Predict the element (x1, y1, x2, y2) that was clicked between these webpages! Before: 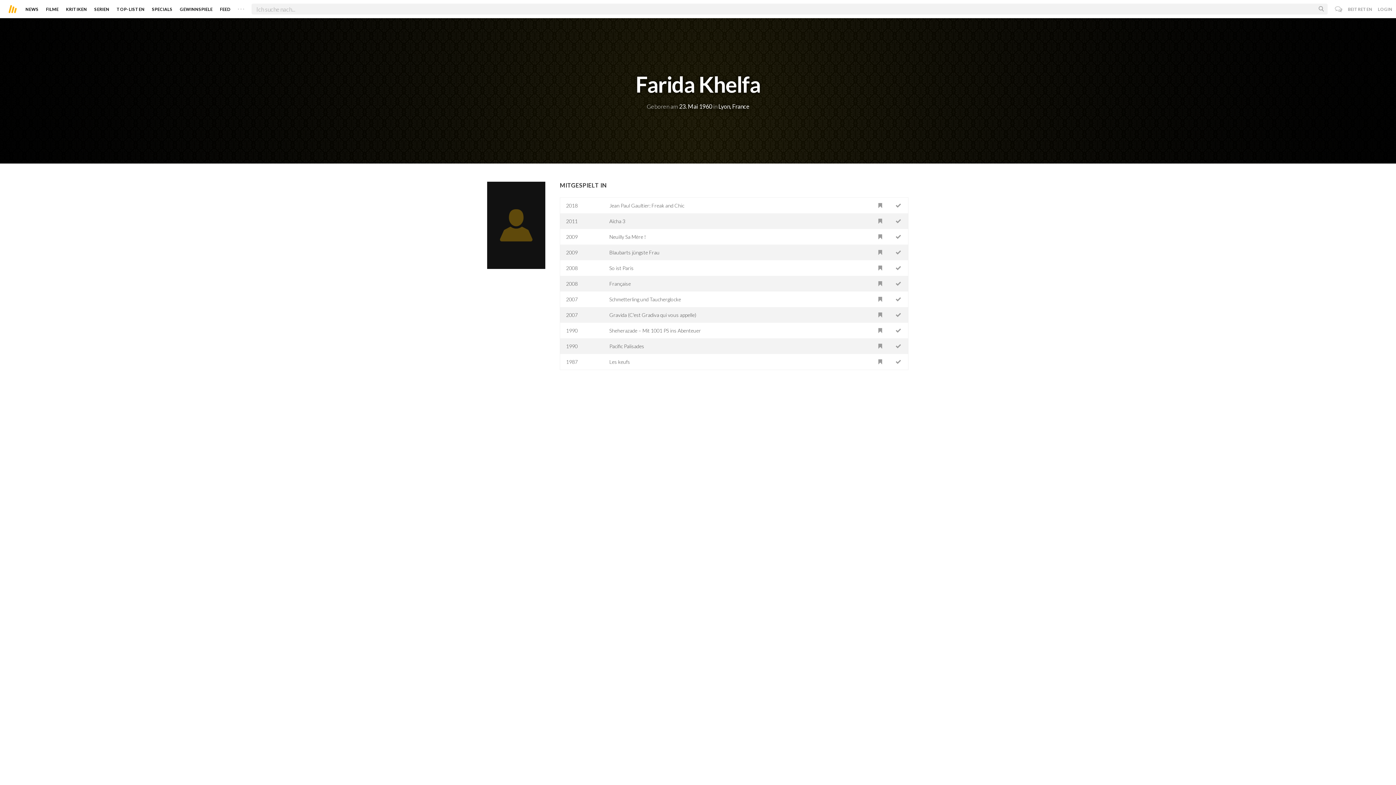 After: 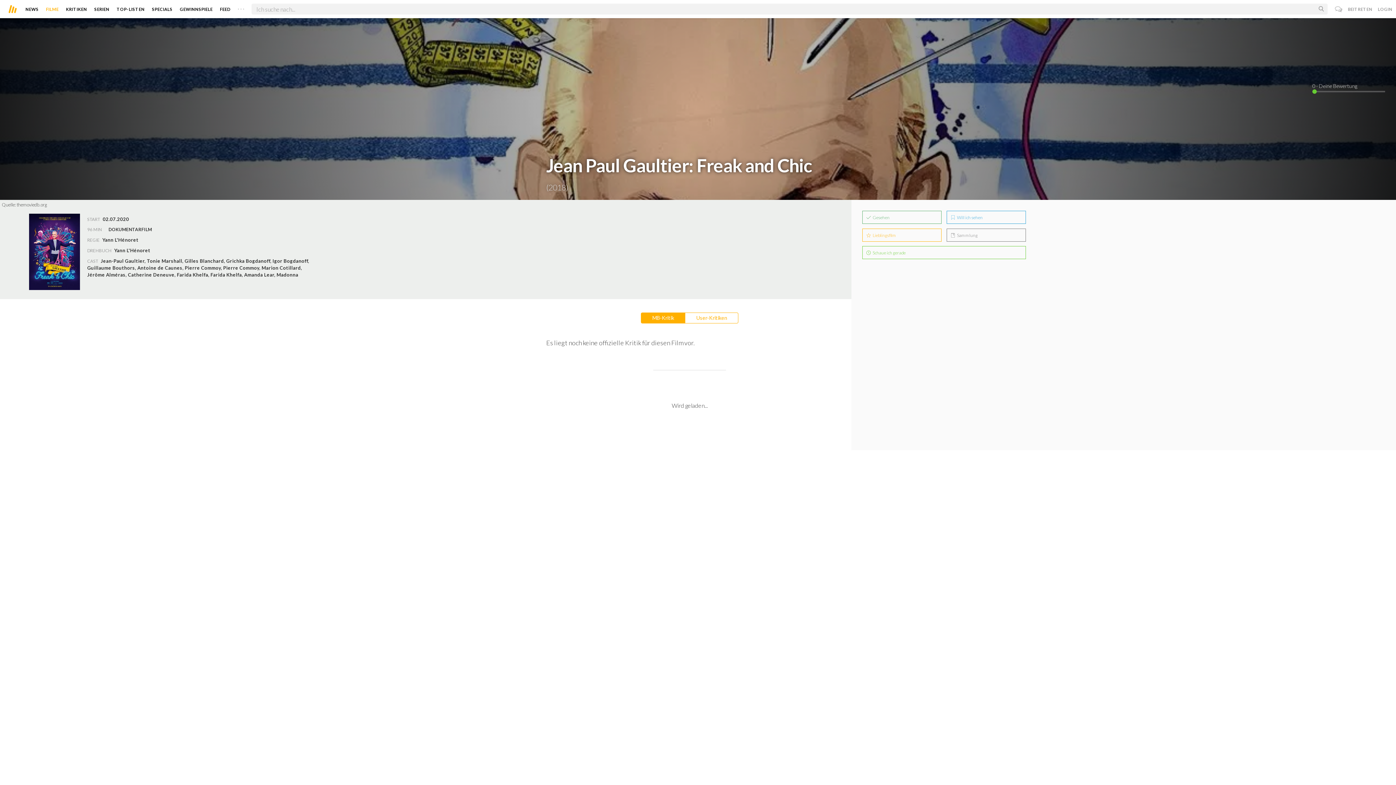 Action: bbox: (609, 202, 684, 208) label: Jean Paul Gaultier: Freak and Chic